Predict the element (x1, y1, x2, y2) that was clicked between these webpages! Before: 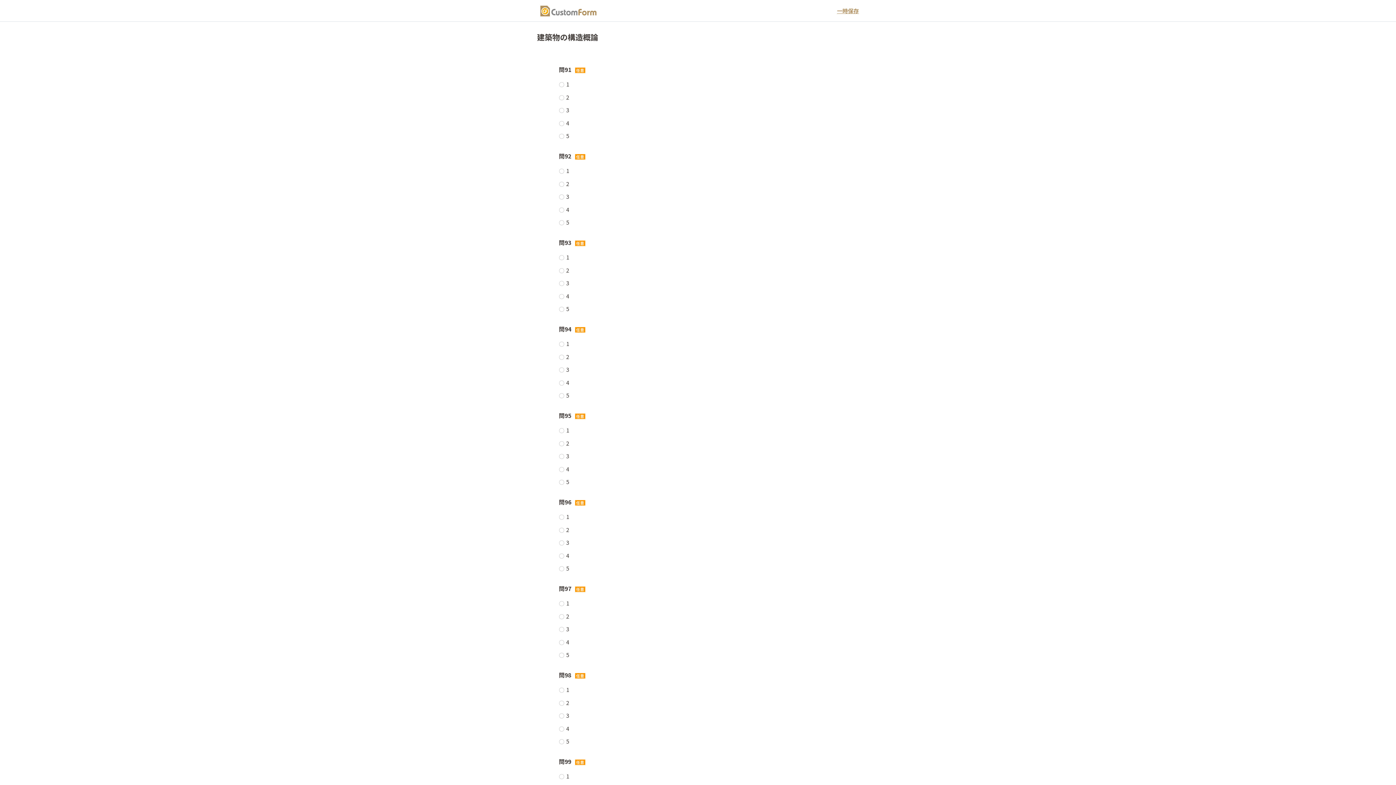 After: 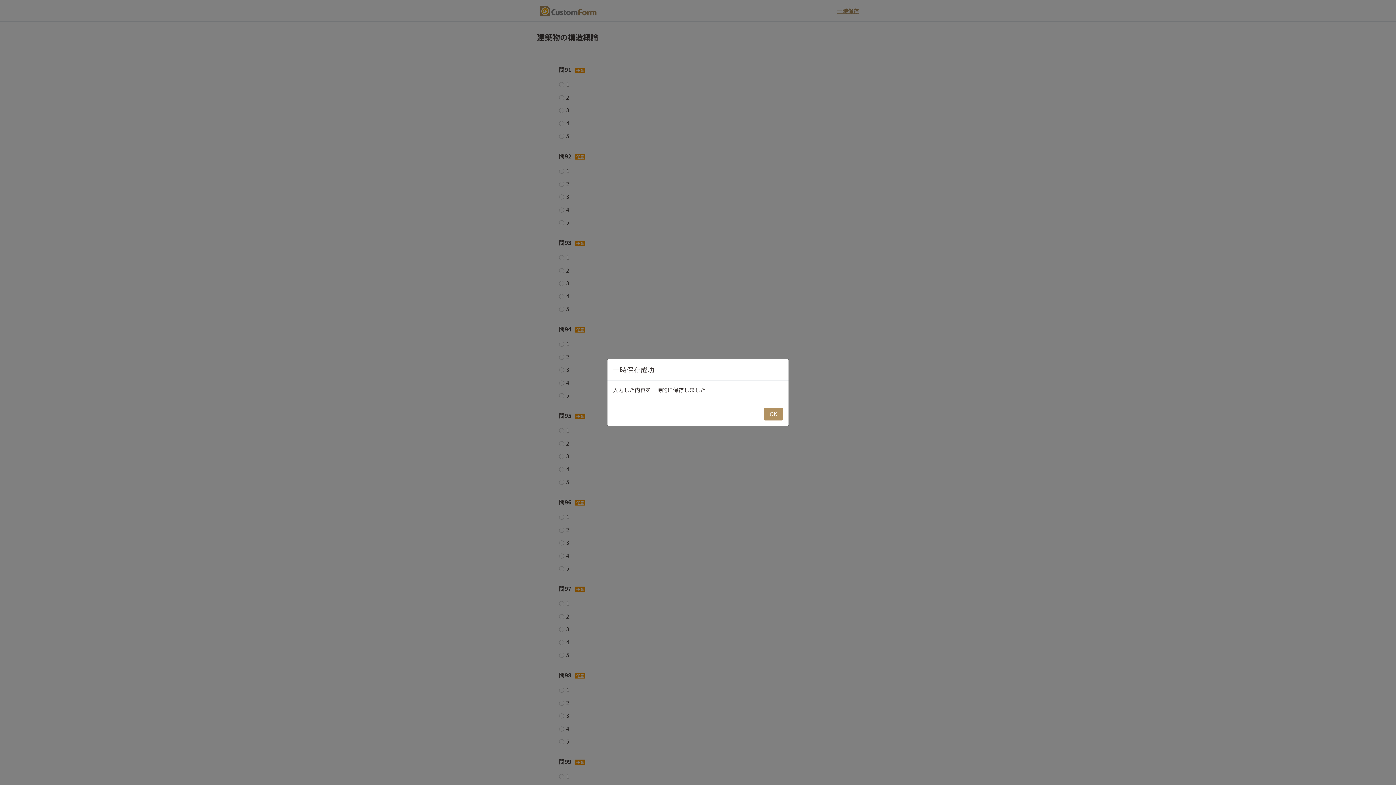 Action: label: 一時保存 bbox: (837, 6, 859, 14)